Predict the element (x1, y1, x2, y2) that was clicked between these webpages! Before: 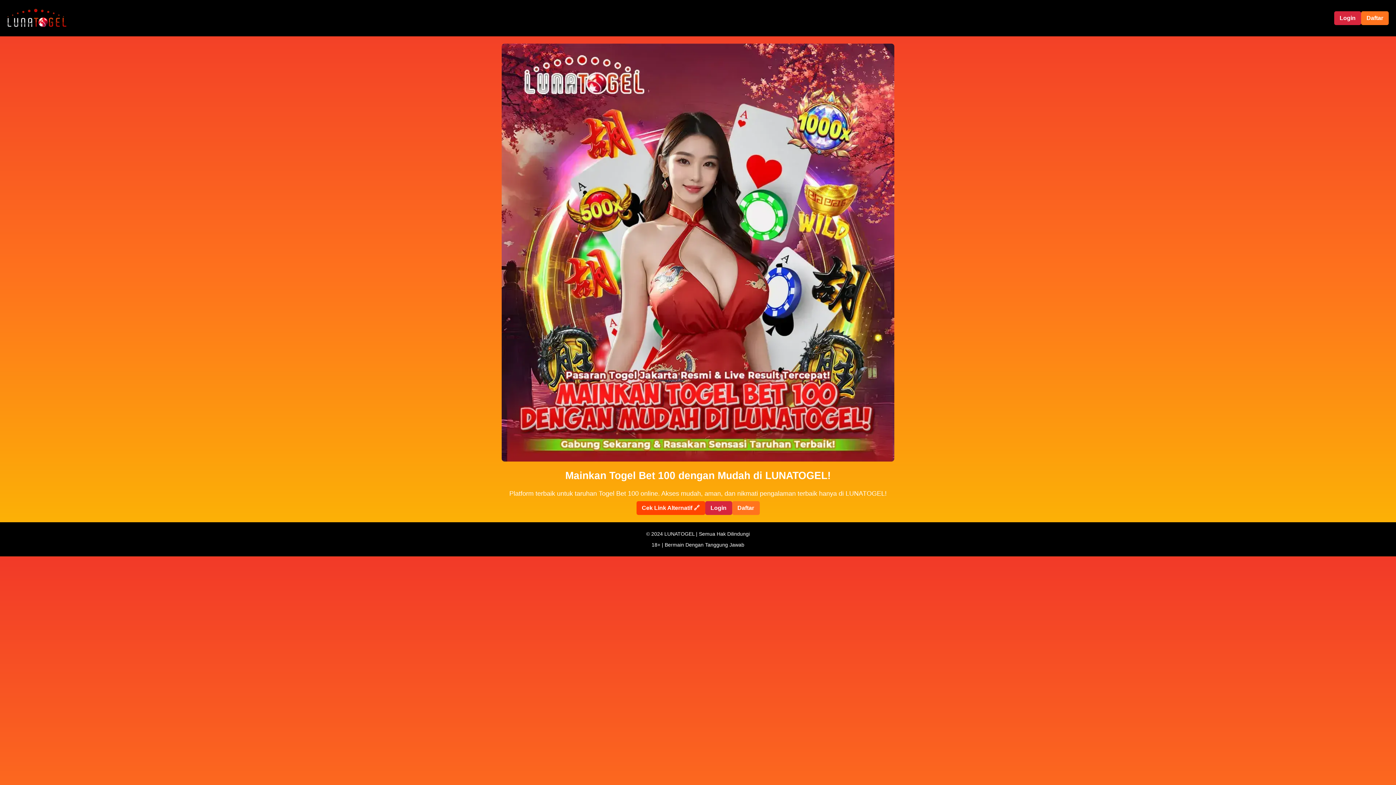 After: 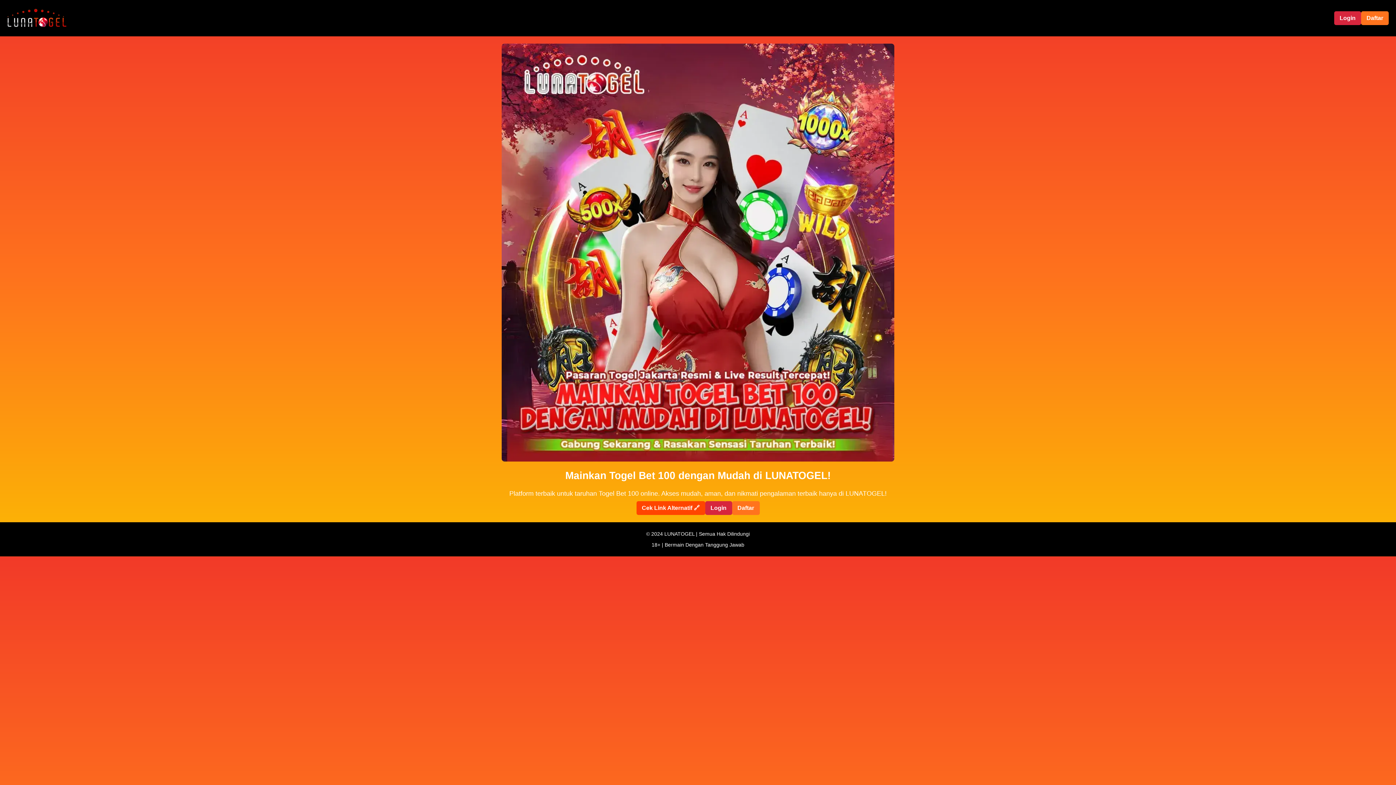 Action: label: Daftar bbox: (1361, 11, 1389, 25)